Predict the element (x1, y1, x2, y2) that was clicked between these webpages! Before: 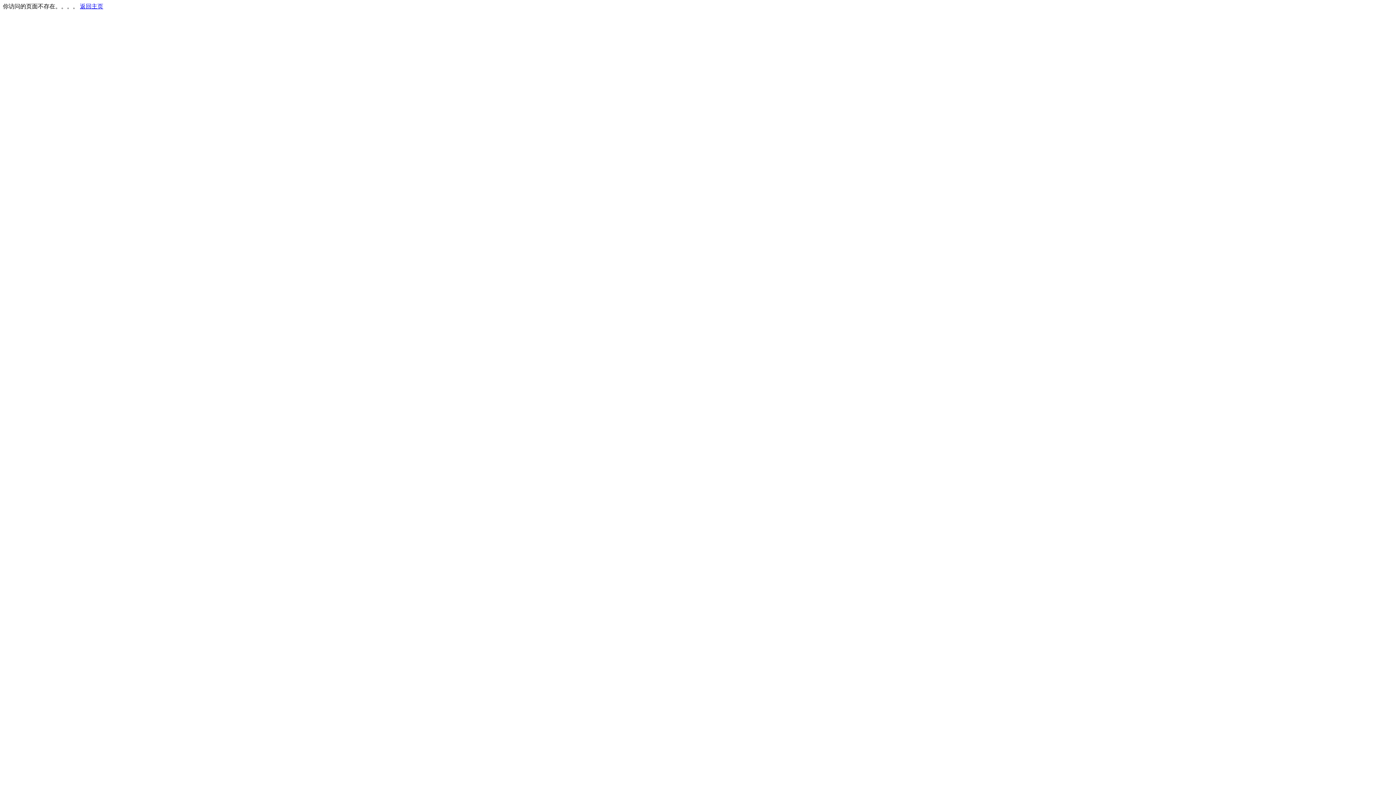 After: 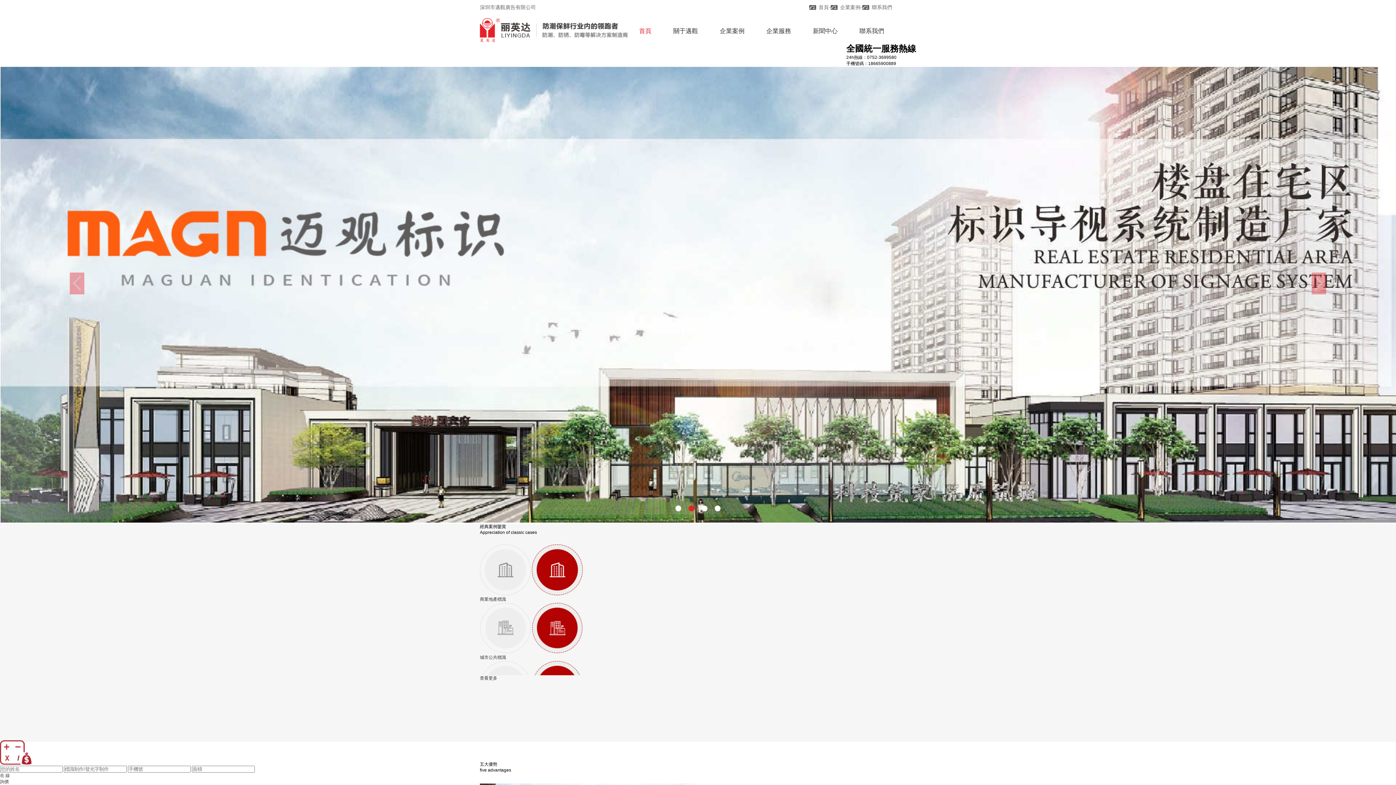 Action: label: 返回主页 bbox: (80, 3, 103, 9)